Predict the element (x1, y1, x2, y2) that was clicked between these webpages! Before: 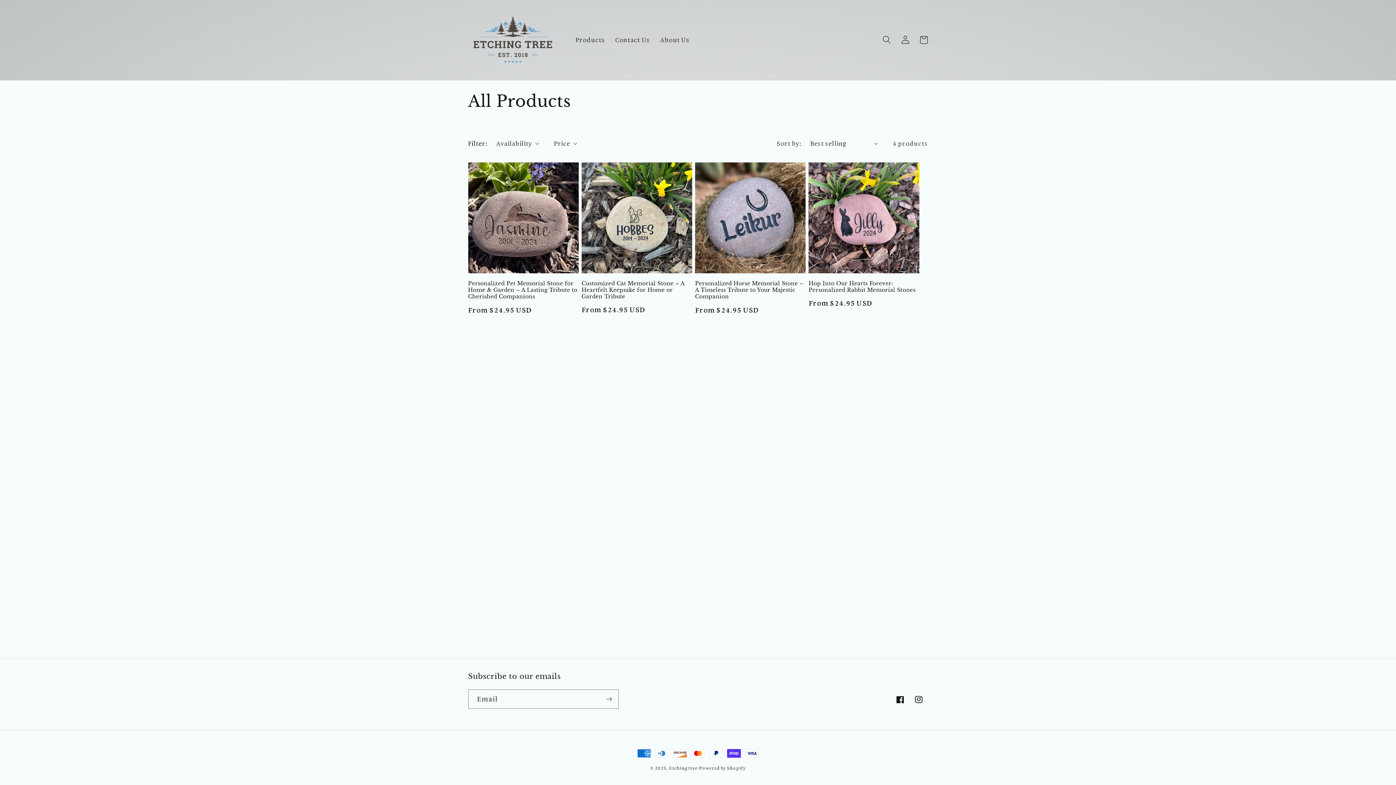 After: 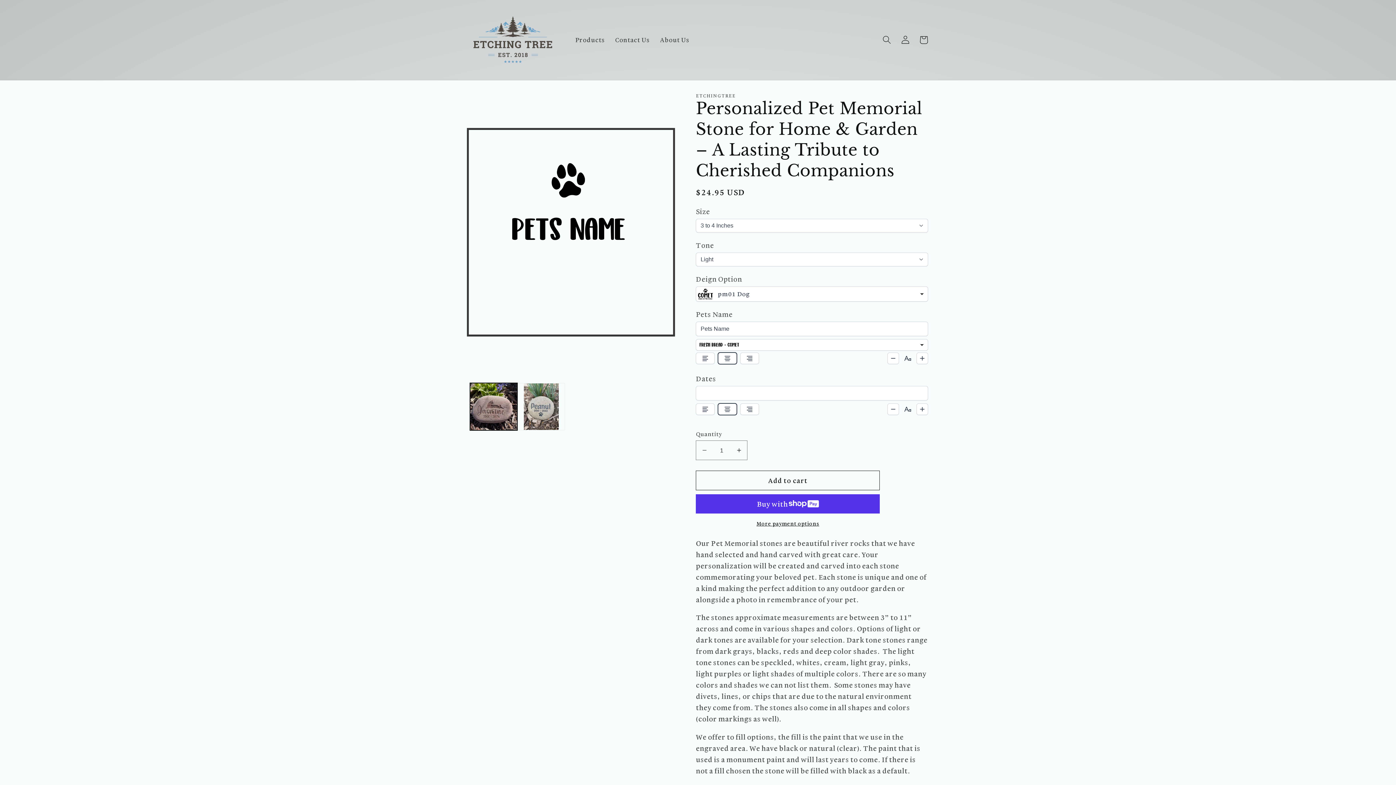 Action: bbox: (468, 280, 578, 300) label: Personalized Pet Memorial Stone for Home & Garden – A Lasting Tribute to Cherished Companions